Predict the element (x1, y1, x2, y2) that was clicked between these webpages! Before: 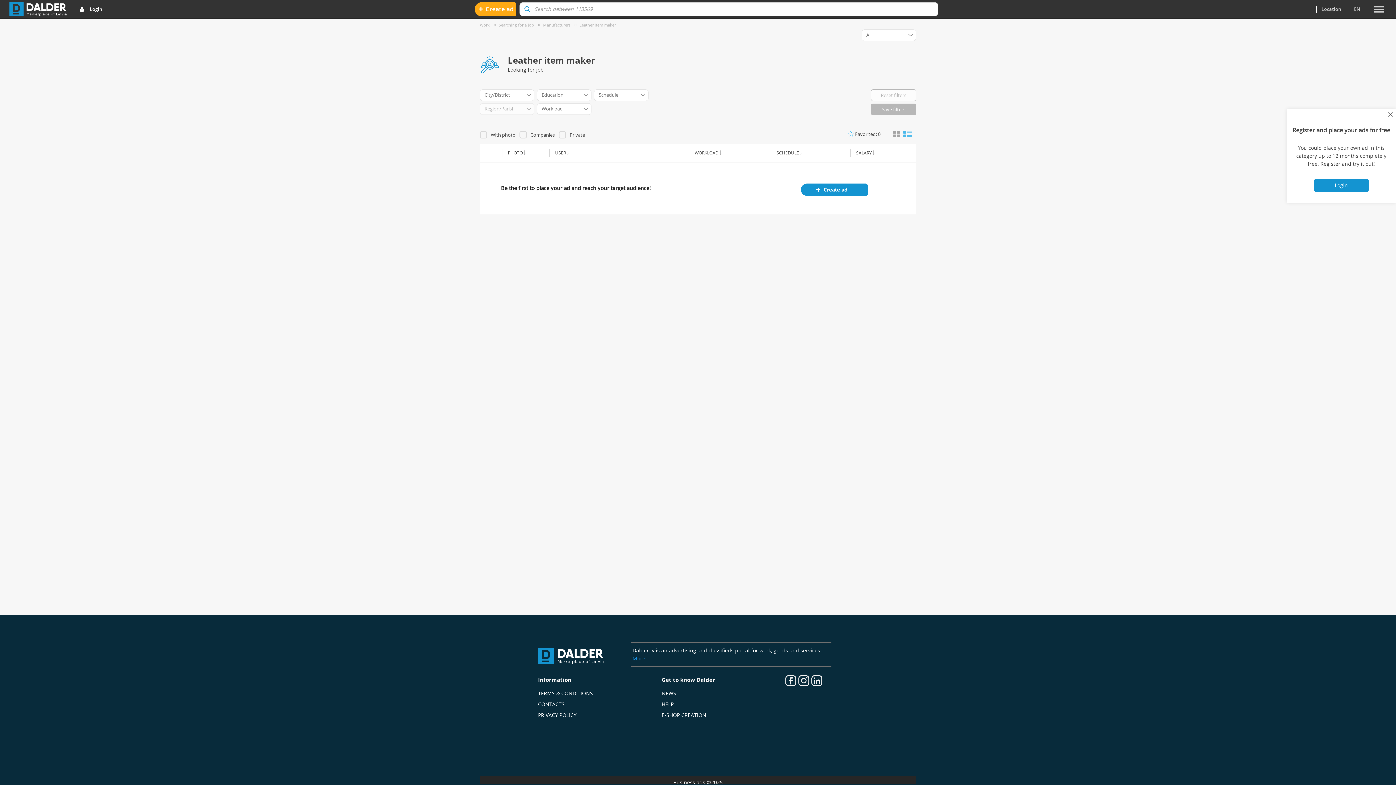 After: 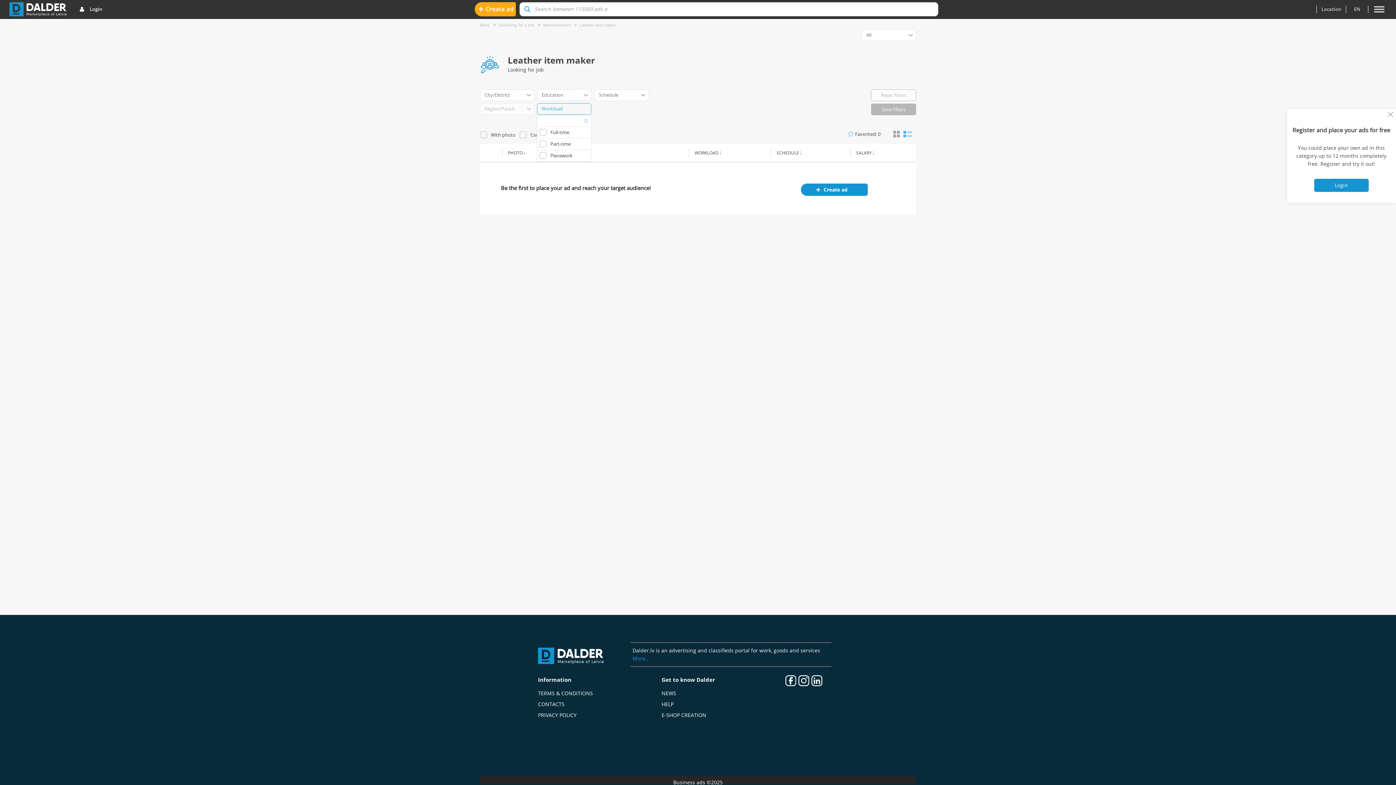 Action: label: Workload bbox: (537, 103, 591, 114)